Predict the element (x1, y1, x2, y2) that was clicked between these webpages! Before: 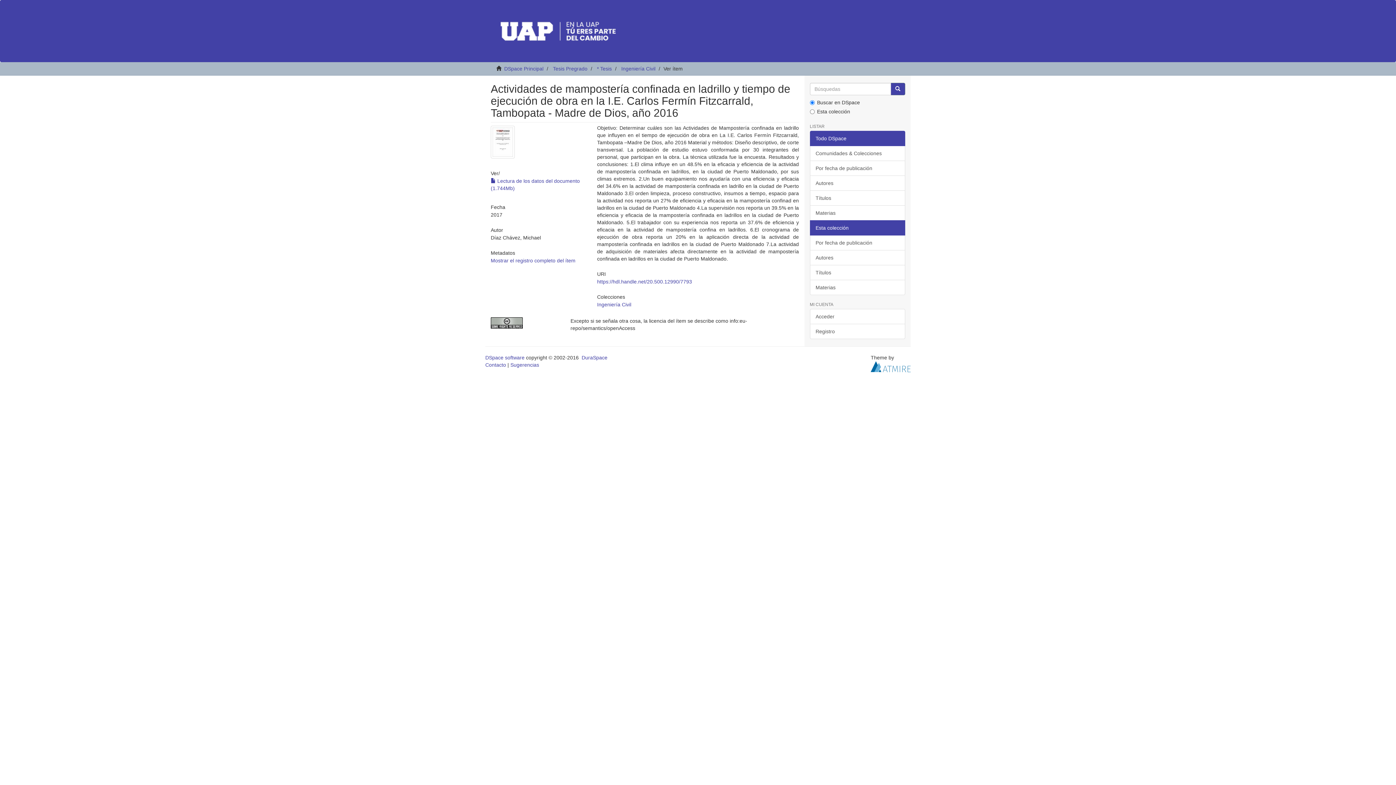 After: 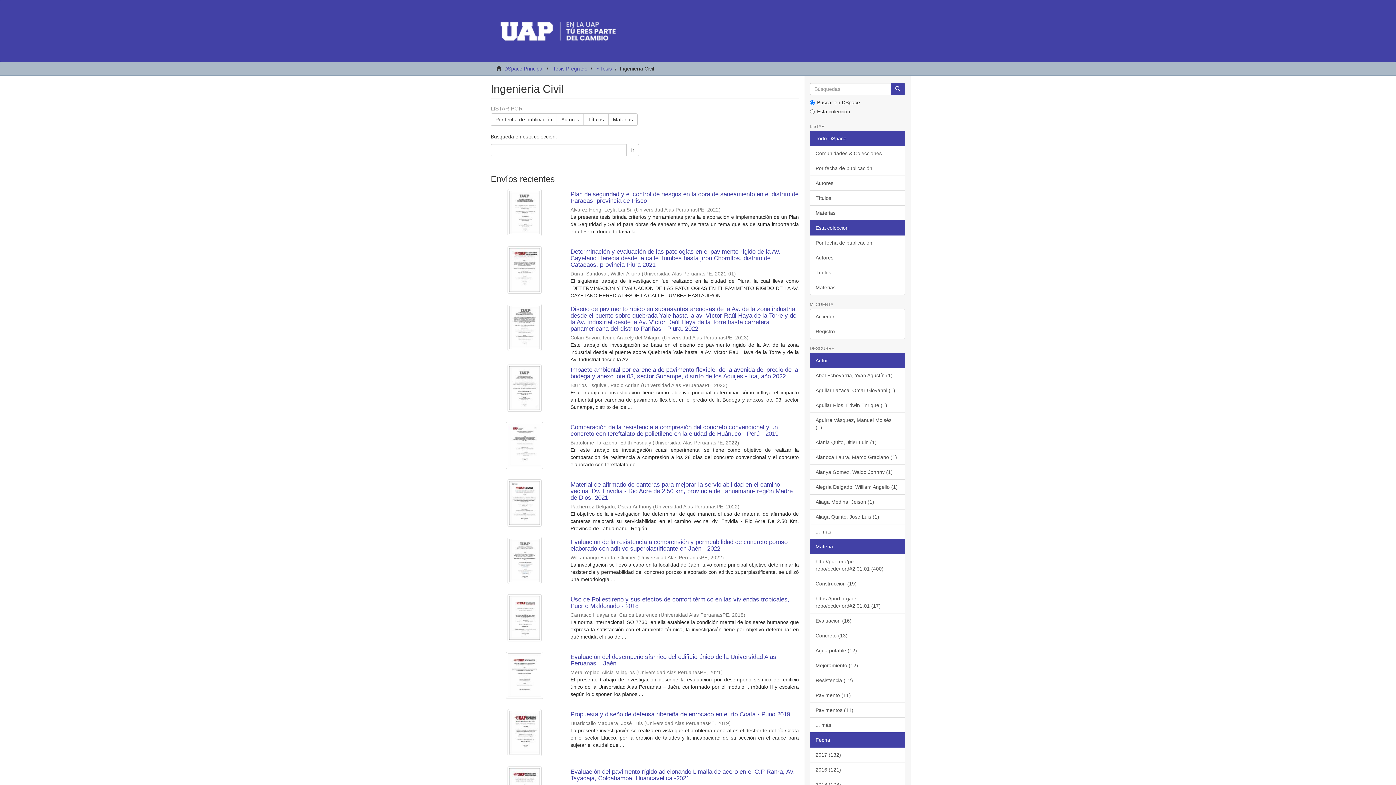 Action: bbox: (597, 301, 631, 307) label: Ingeniería Civil